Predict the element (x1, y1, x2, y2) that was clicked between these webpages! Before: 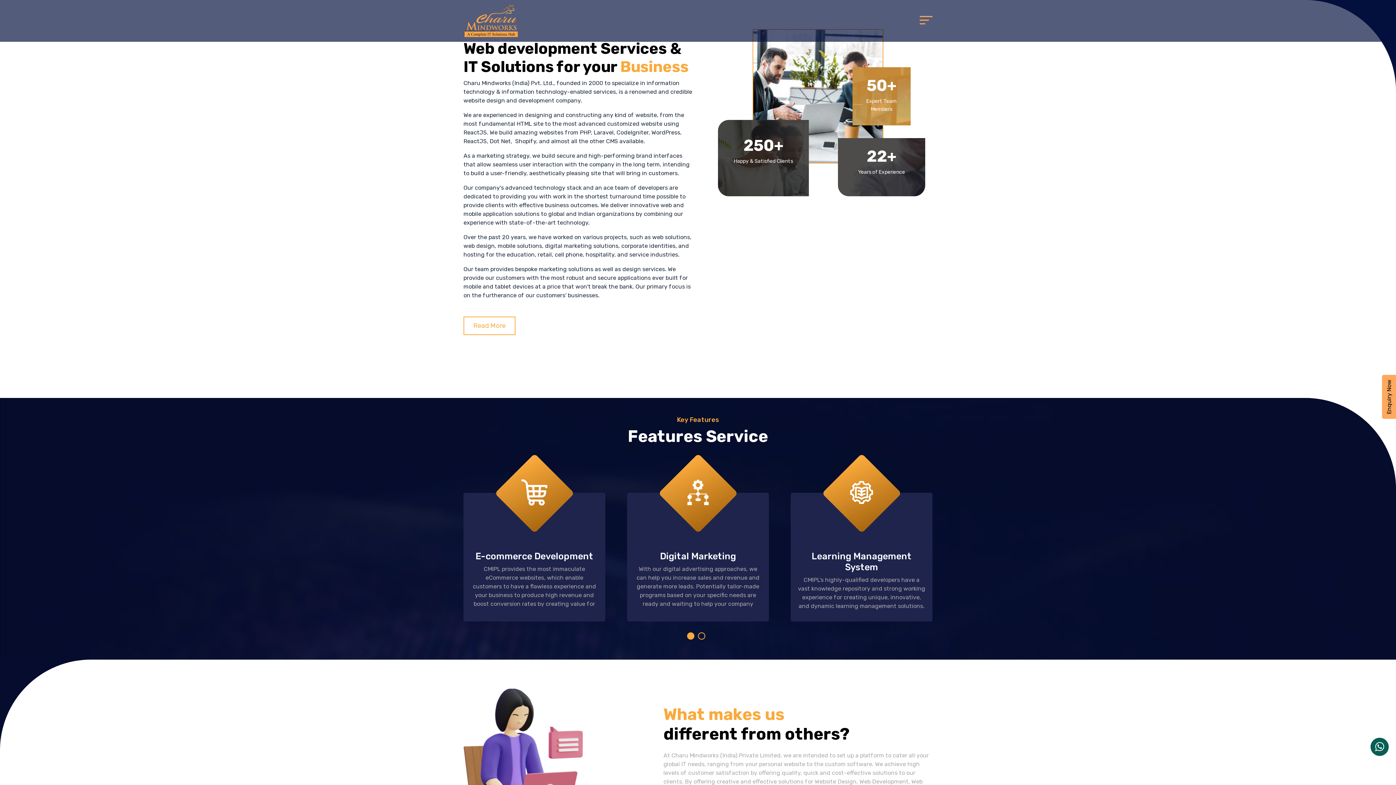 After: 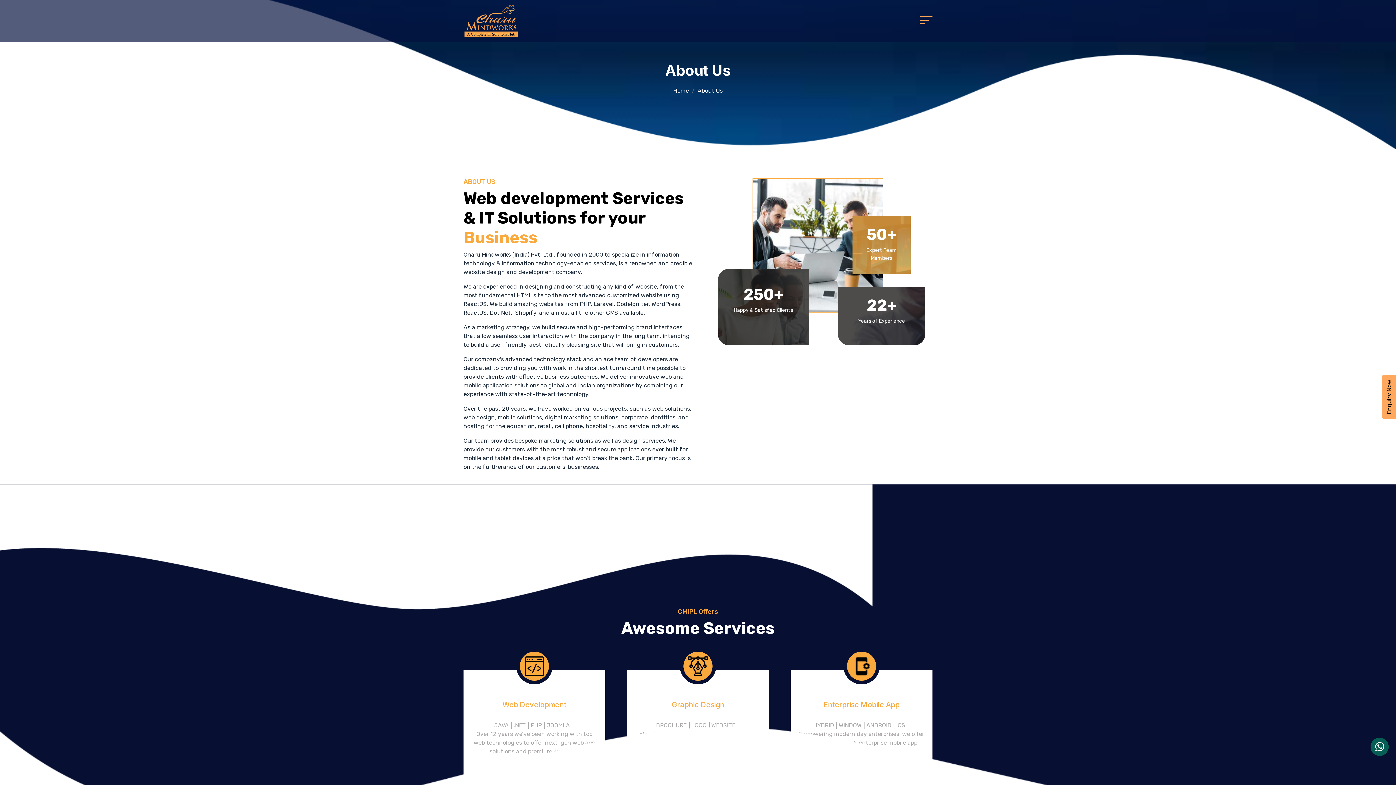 Action: label: Read More bbox: (463, 316, 515, 335)